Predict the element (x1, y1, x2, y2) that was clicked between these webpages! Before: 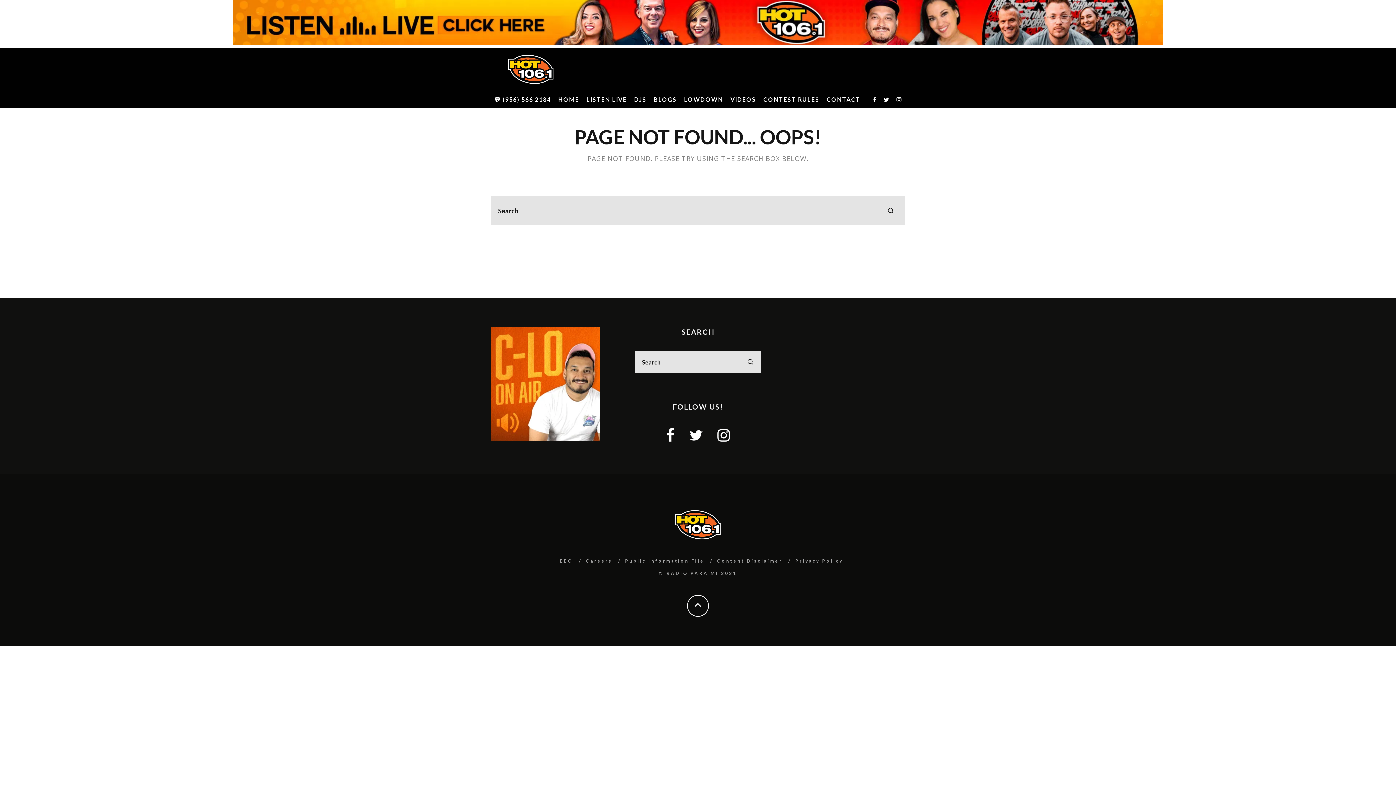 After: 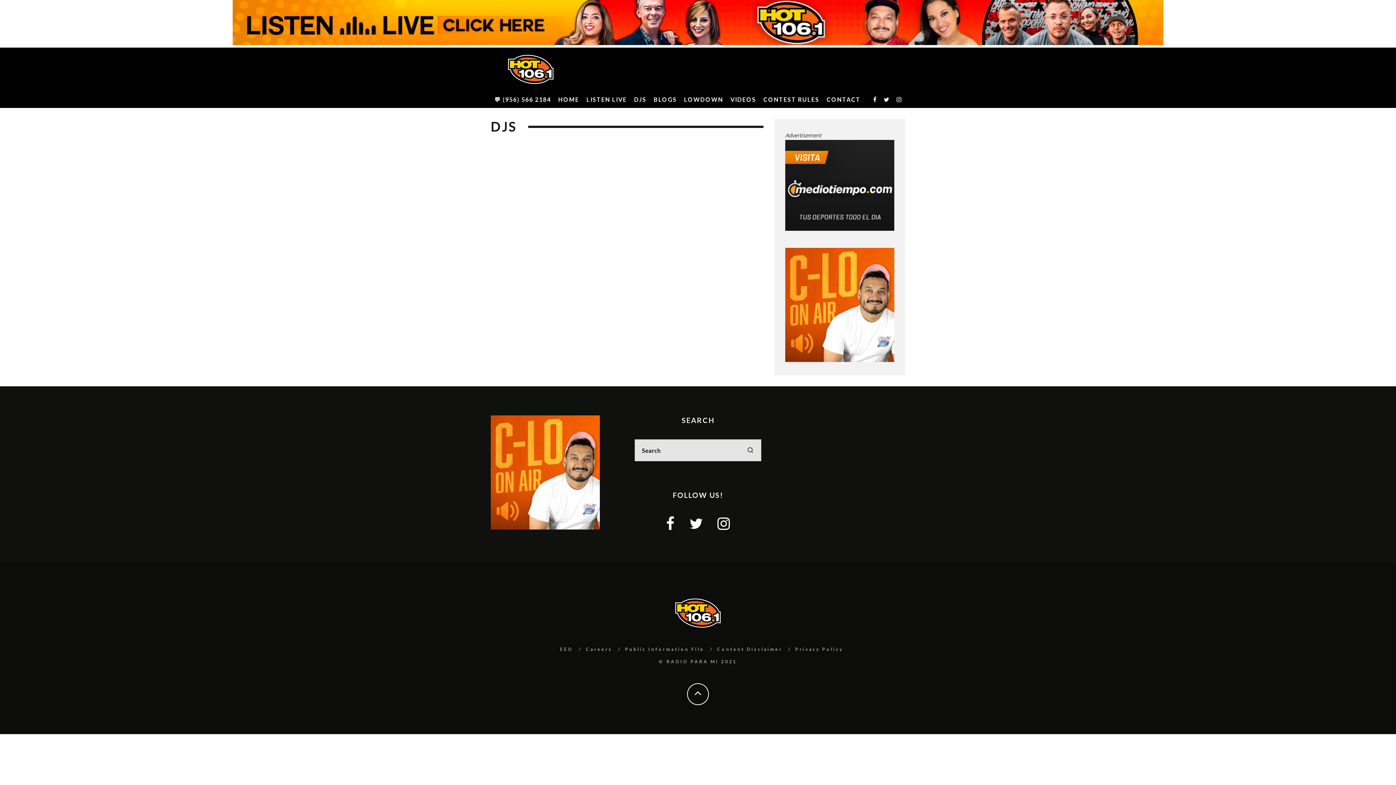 Action: label: DJS bbox: (630, 91, 650, 108)